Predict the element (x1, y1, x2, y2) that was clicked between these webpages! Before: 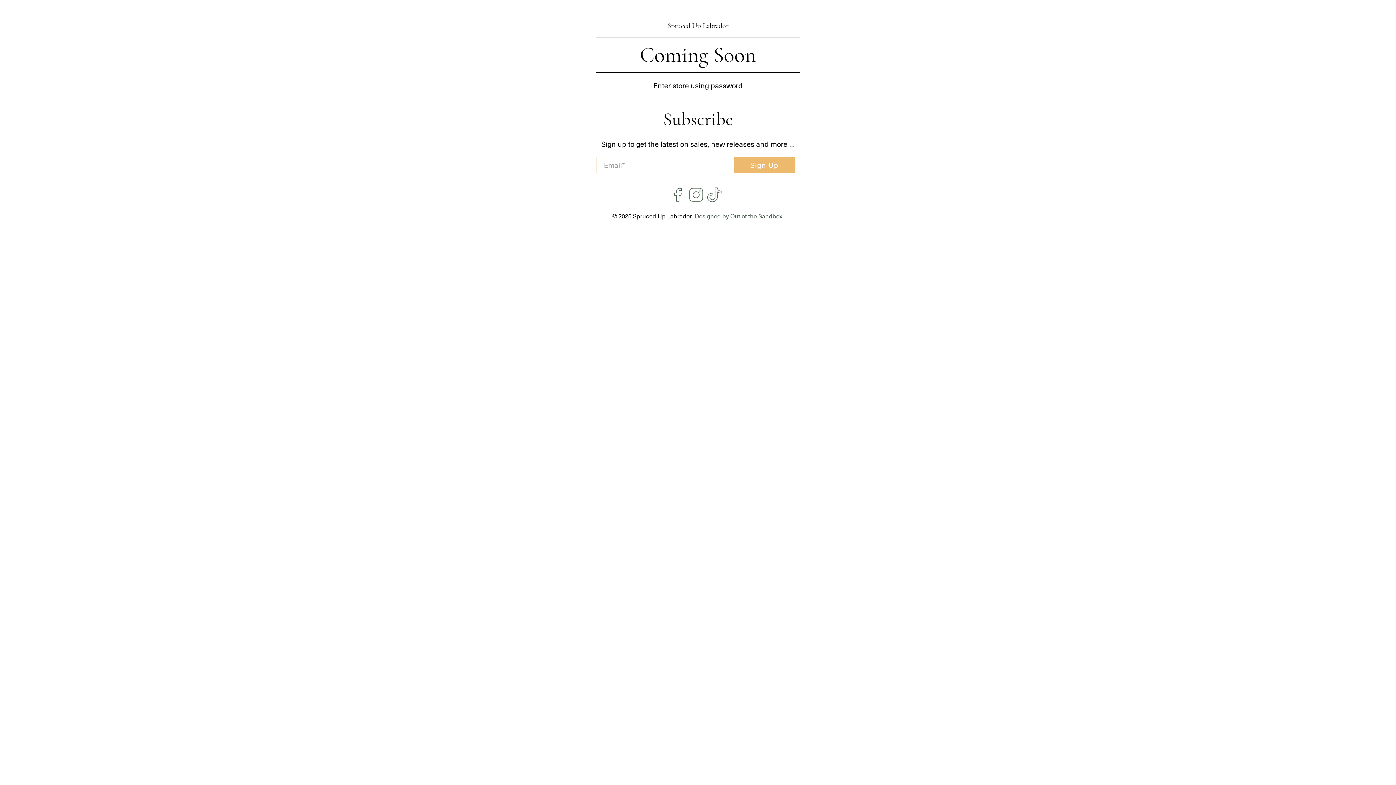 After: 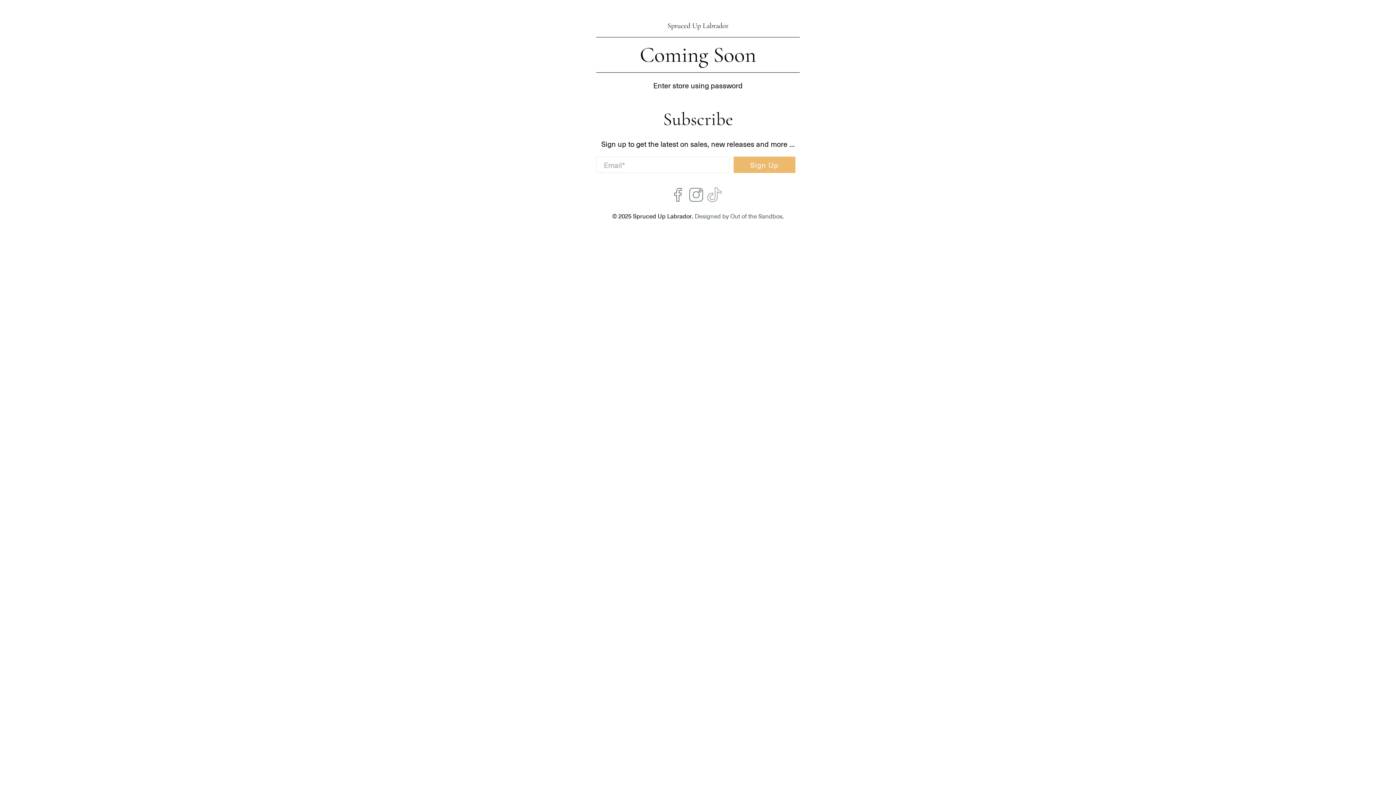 Action: bbox: (707, 194, 721, 204)